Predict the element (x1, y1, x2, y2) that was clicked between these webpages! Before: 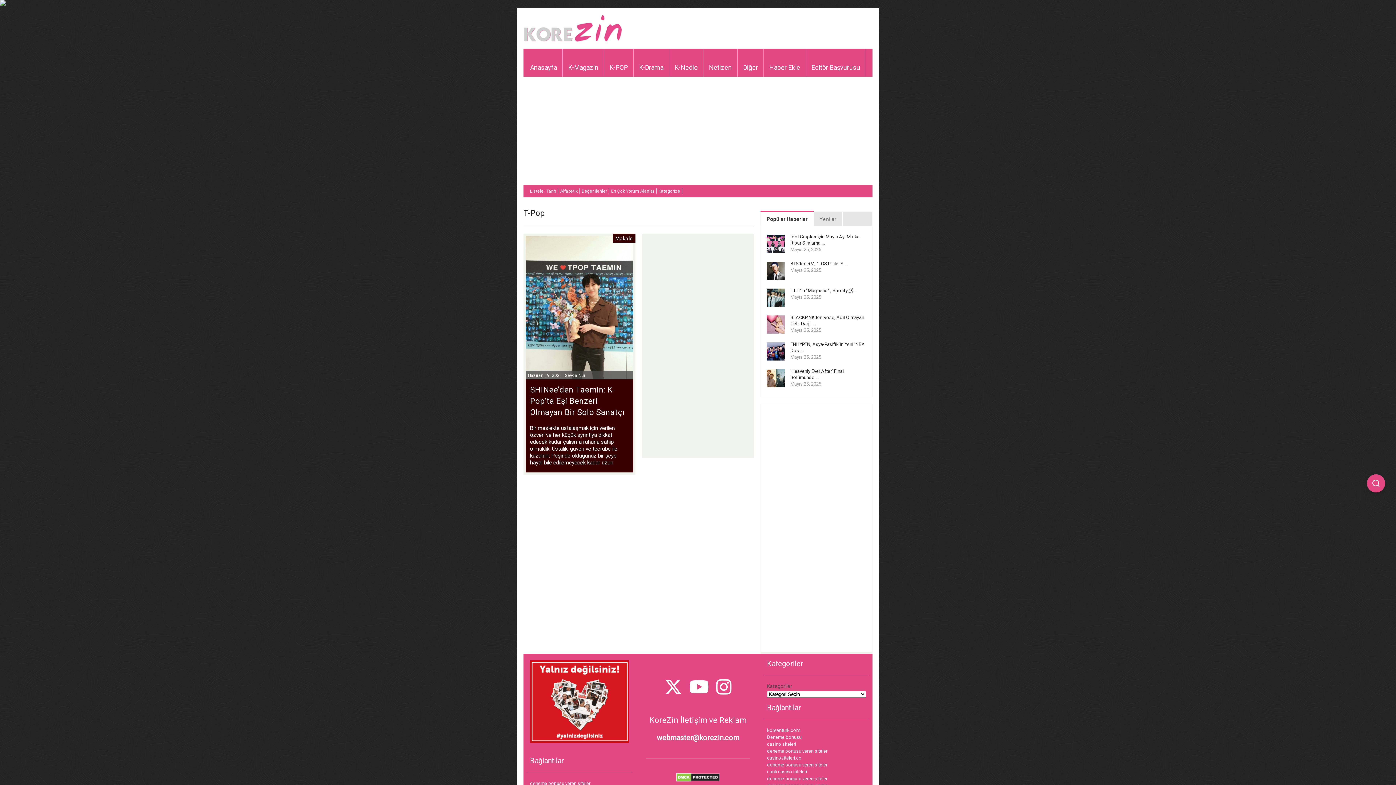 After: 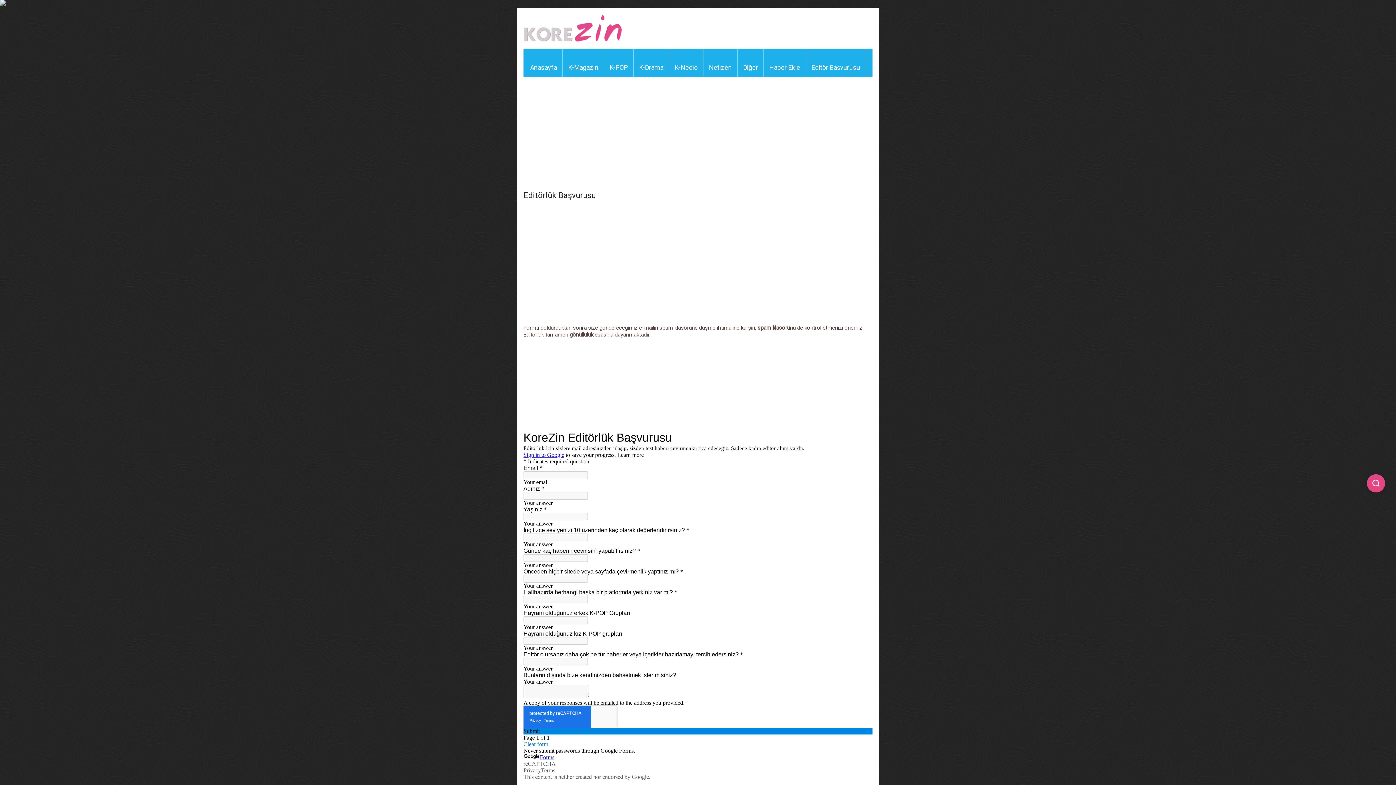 Action: bbox: (806, 48, 865, 76) label: Editör Başvurusu